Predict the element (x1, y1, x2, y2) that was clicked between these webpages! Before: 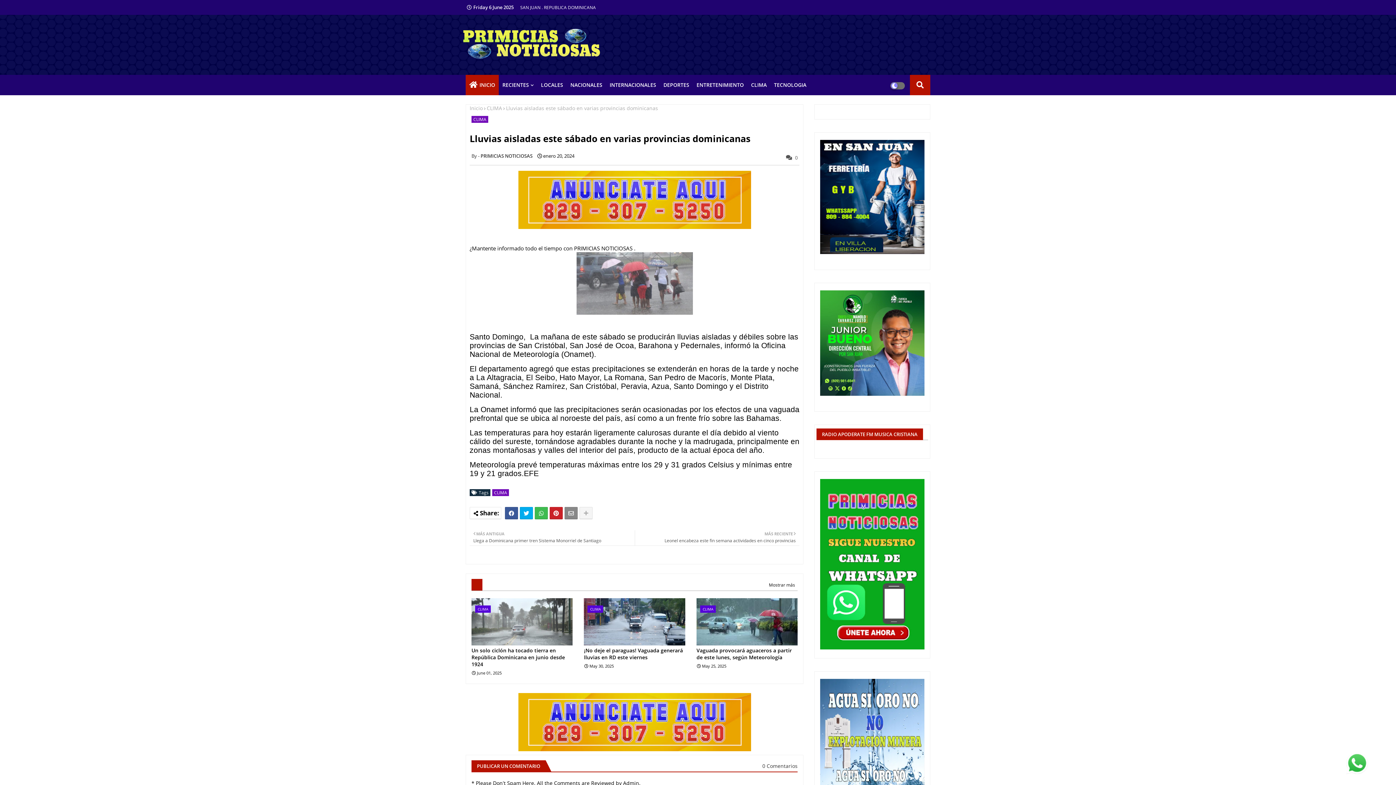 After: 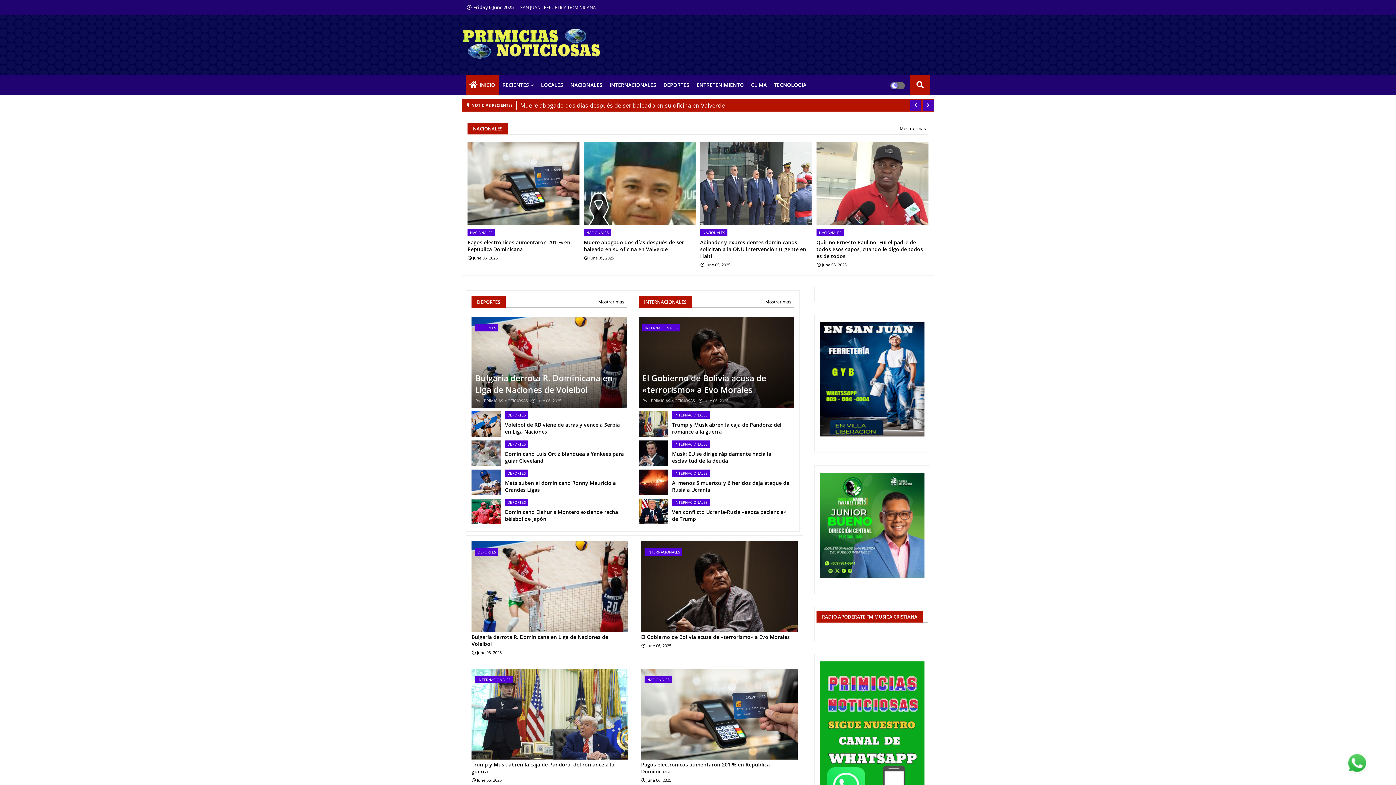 Action: bbox: (465, 74, 498, 95) label: INICIO